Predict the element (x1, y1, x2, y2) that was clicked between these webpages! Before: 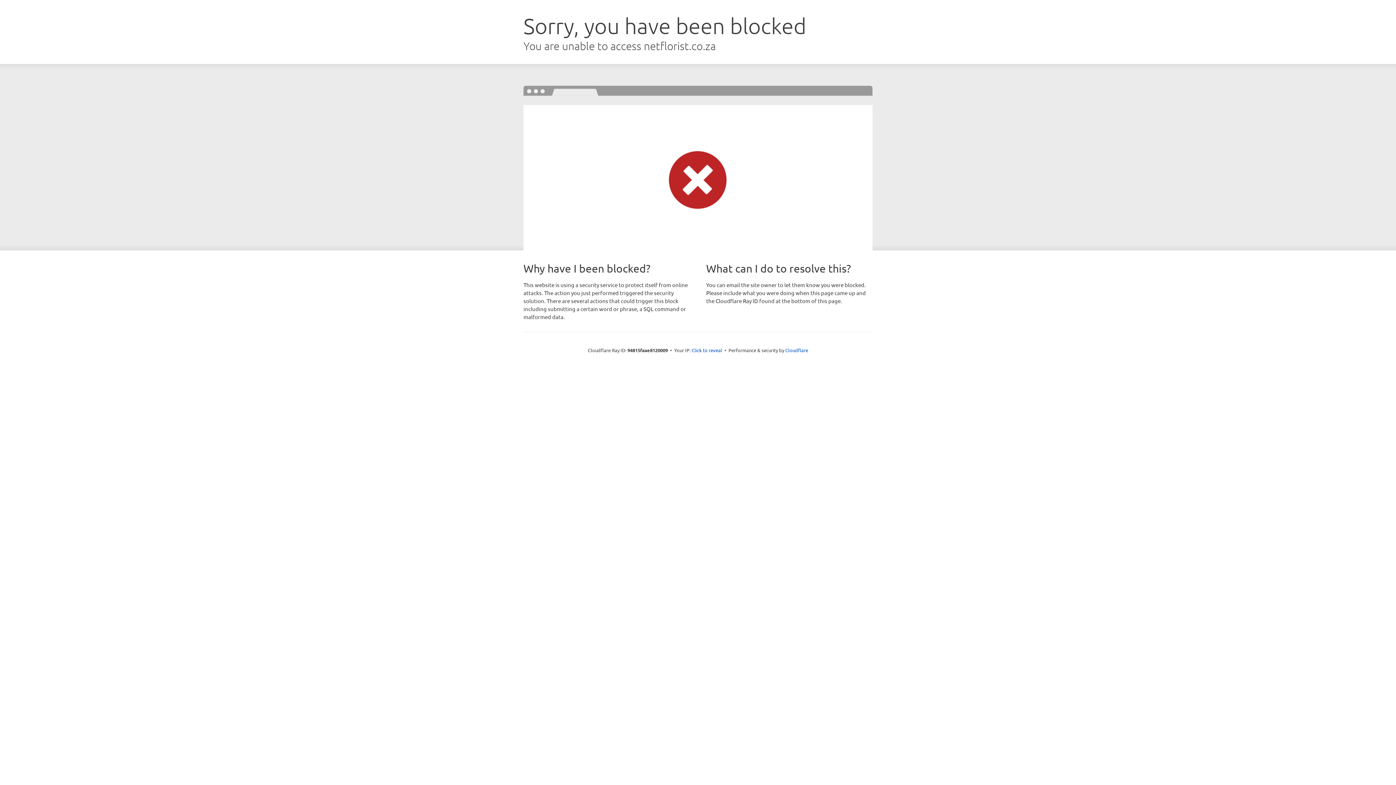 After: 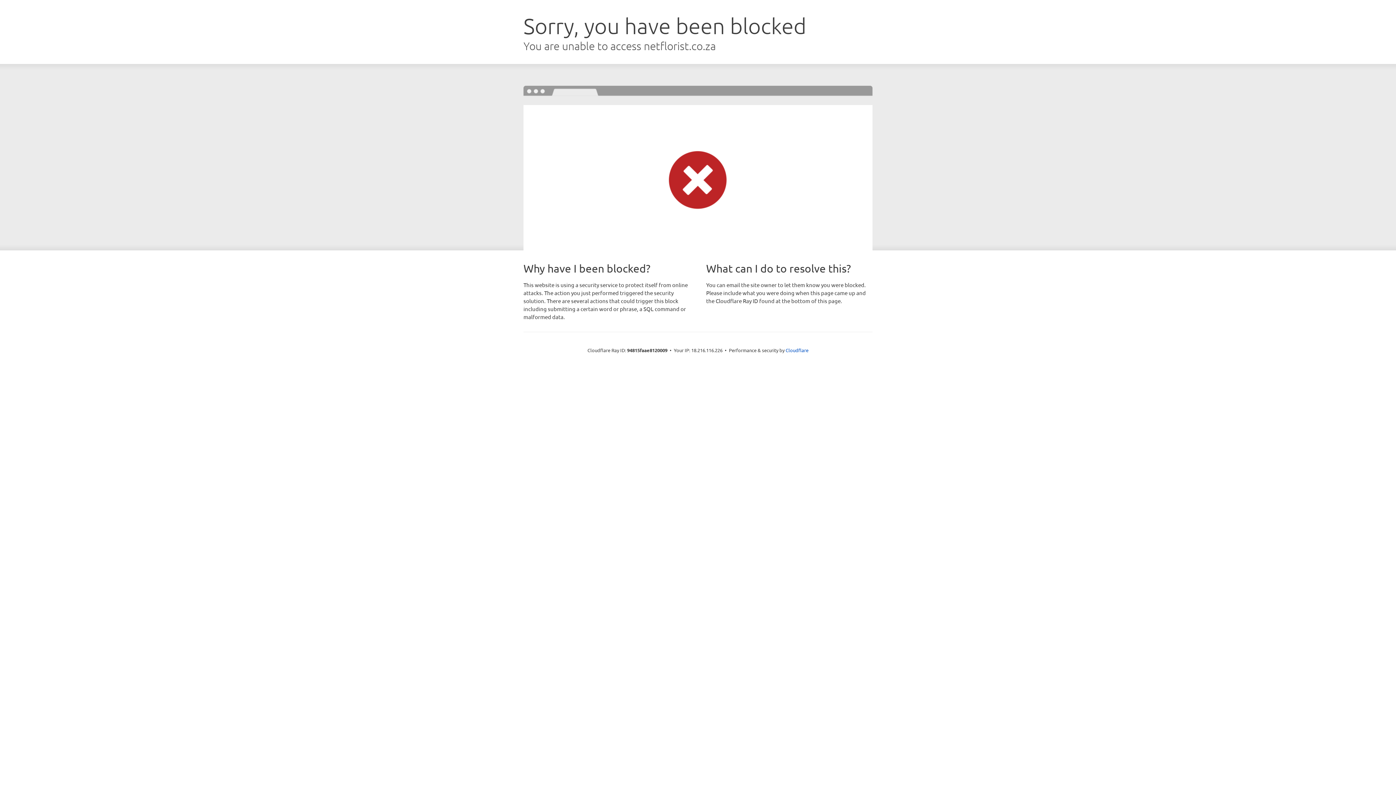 Action: label: Click to reveal bbox: (691, 346, 722, 353)